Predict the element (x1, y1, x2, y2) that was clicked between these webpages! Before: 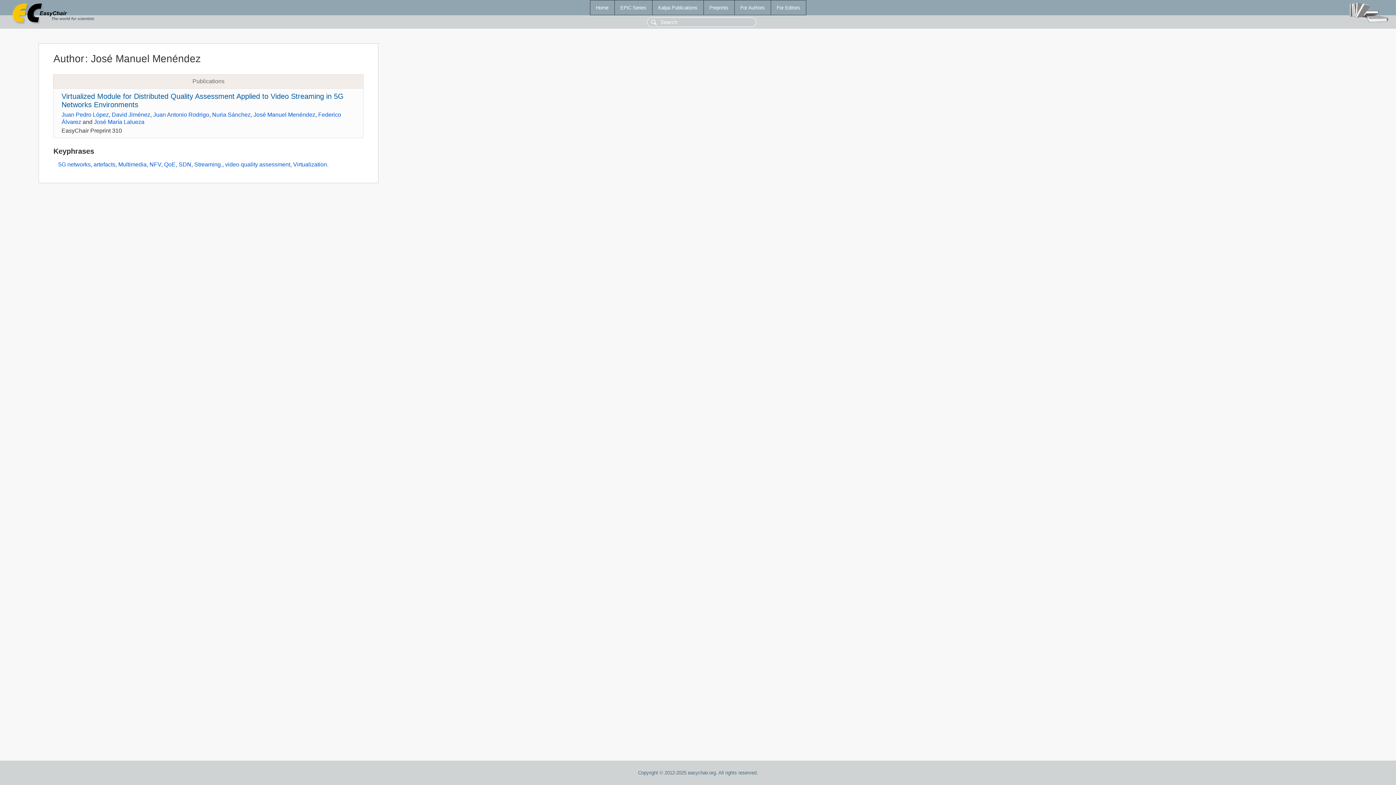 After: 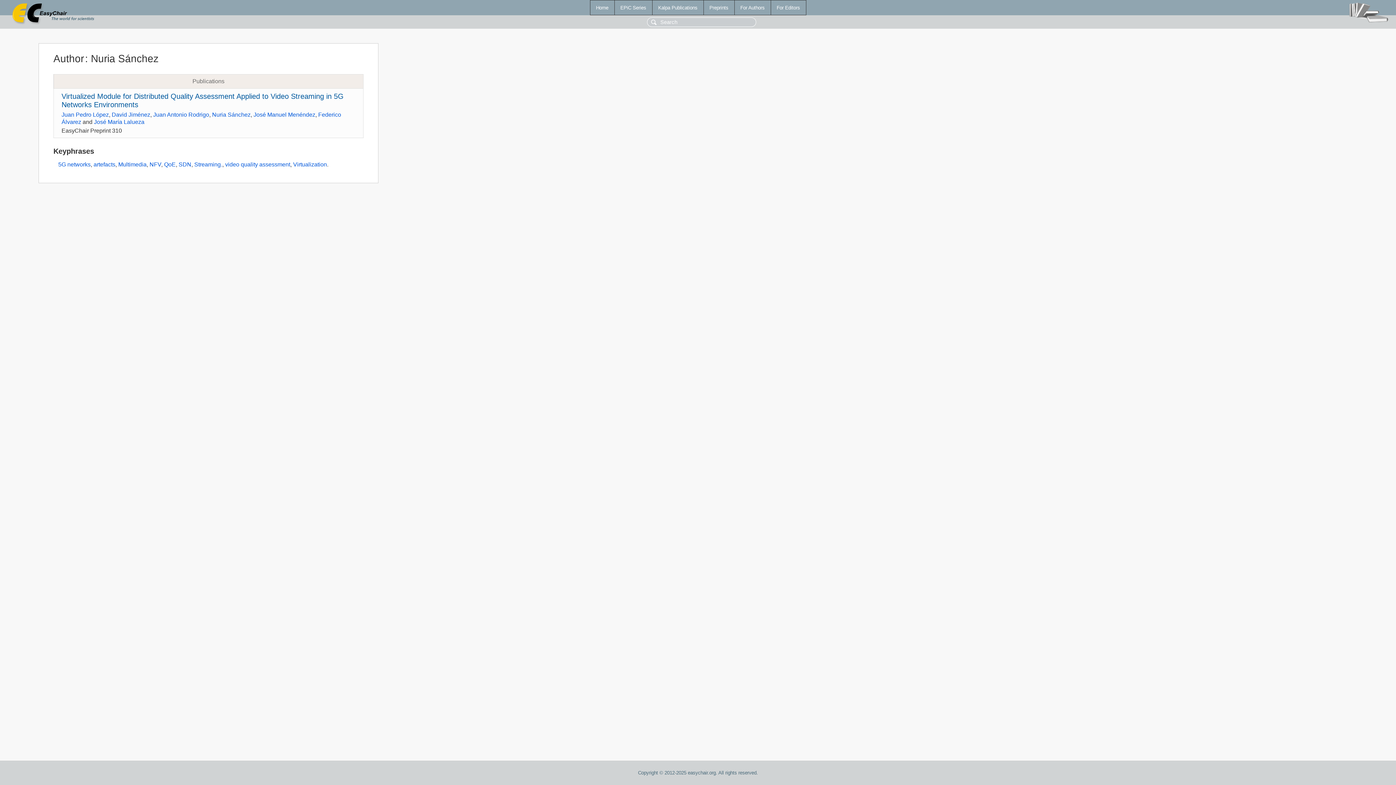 Action: bbox: (212, 111, 250, 117) label: Nuria Sánchez